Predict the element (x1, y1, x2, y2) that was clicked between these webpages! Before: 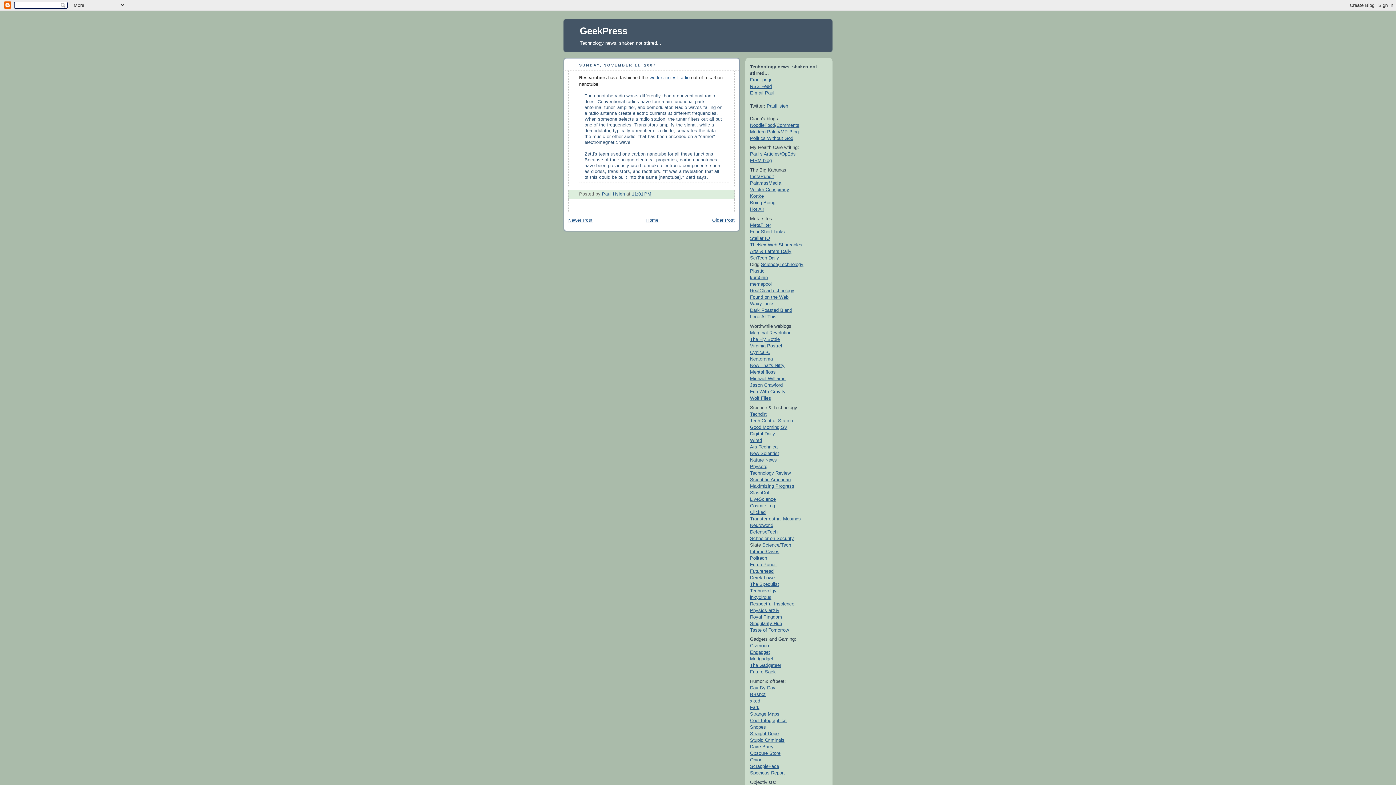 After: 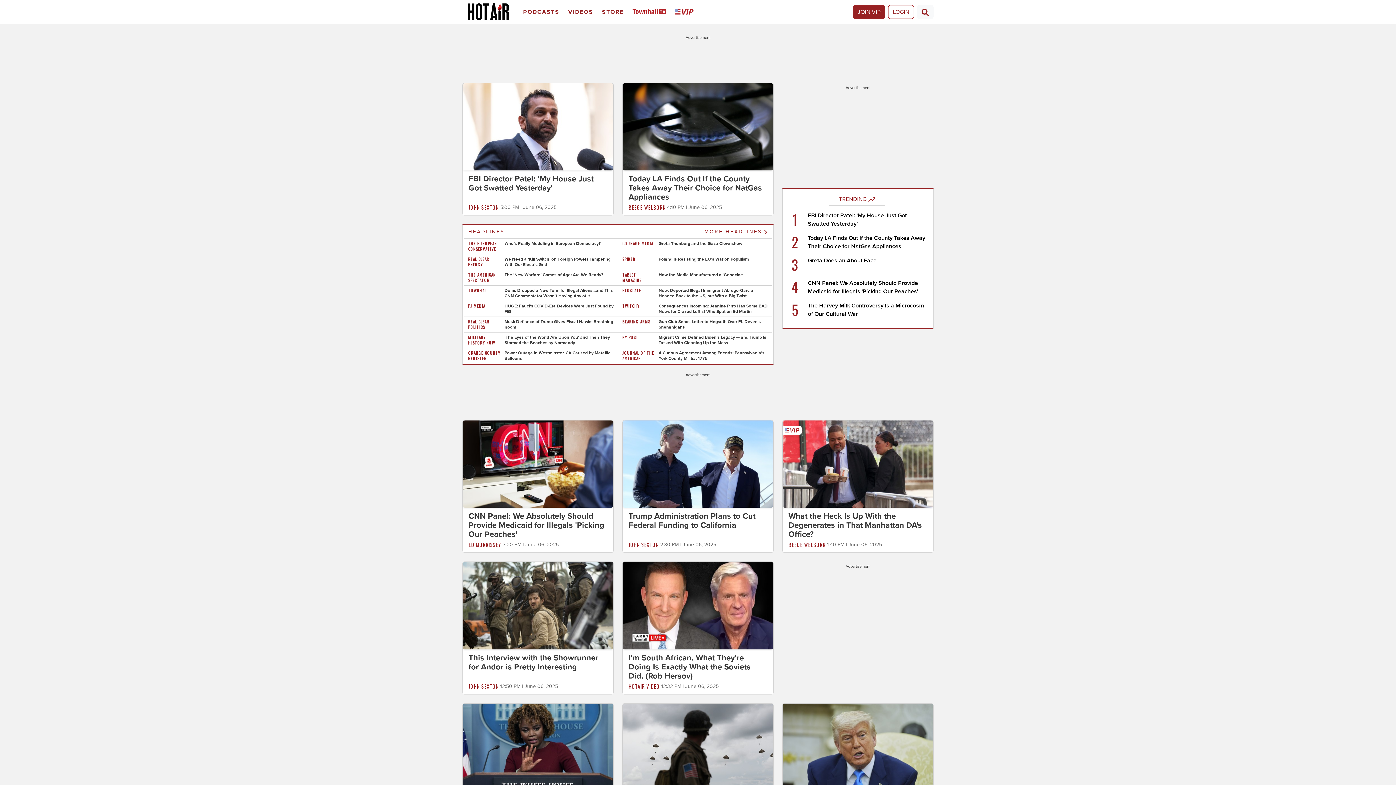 Action: bbox: (750, 206, 764, 212) label: Hot Air